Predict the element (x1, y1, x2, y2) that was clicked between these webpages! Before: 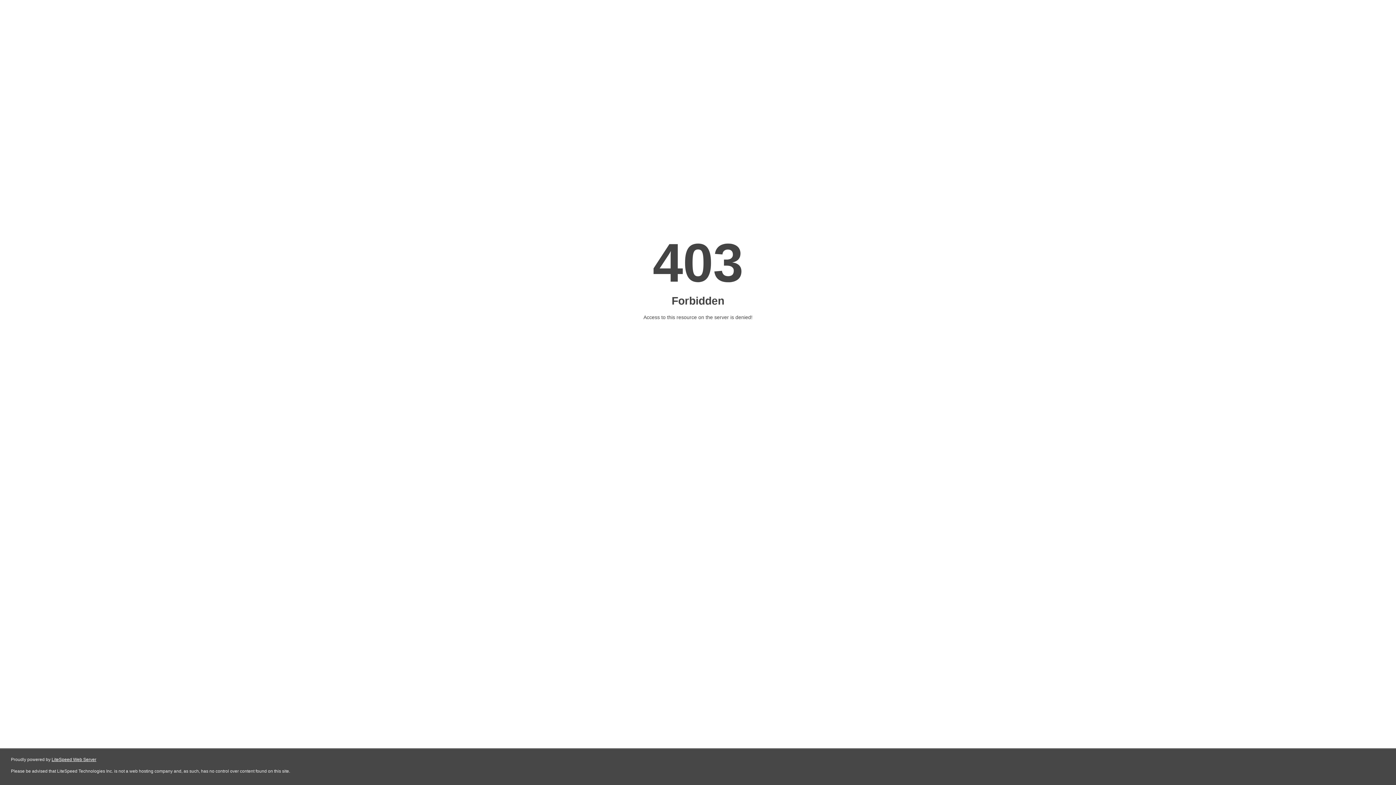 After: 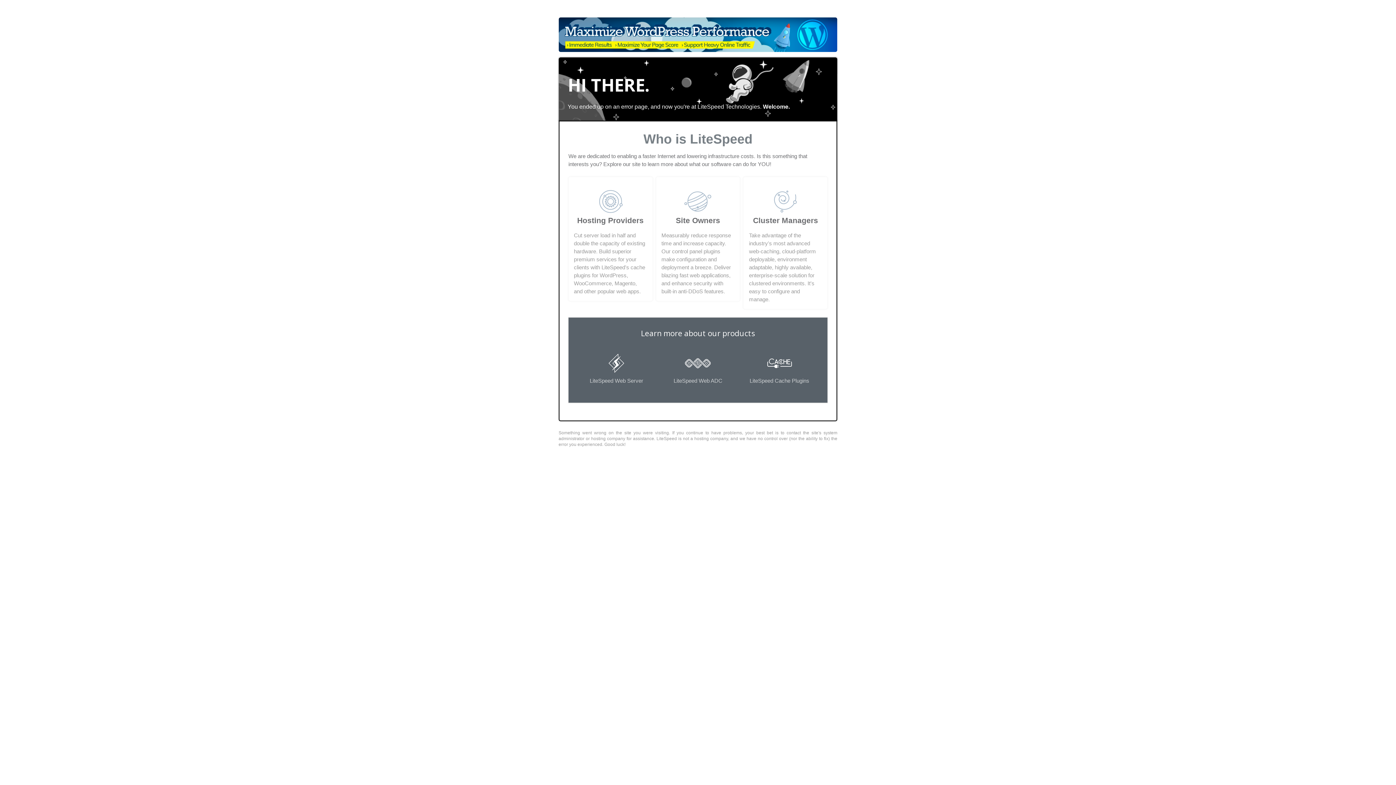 Action: label: LiteSpeed Web Server bbox: (51, 757, 96, 762)